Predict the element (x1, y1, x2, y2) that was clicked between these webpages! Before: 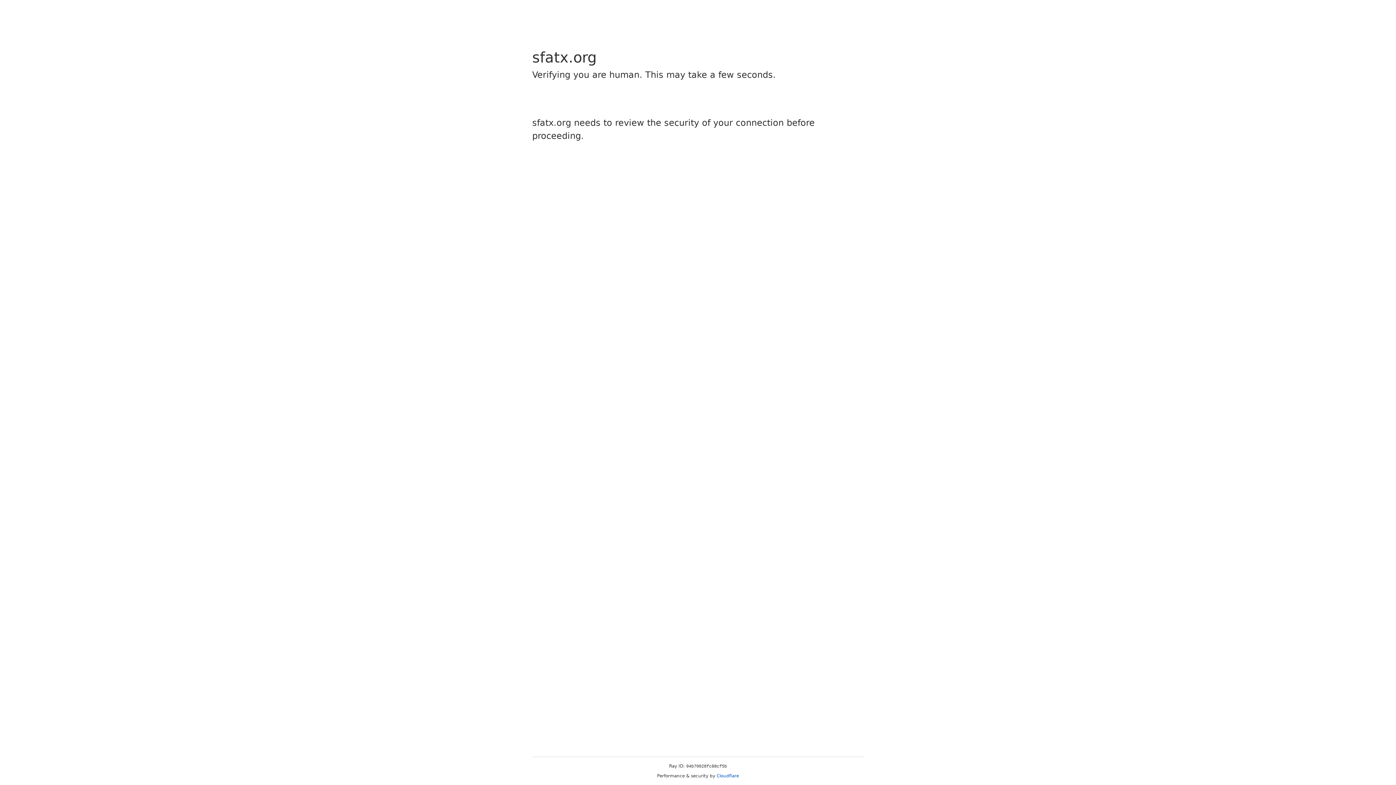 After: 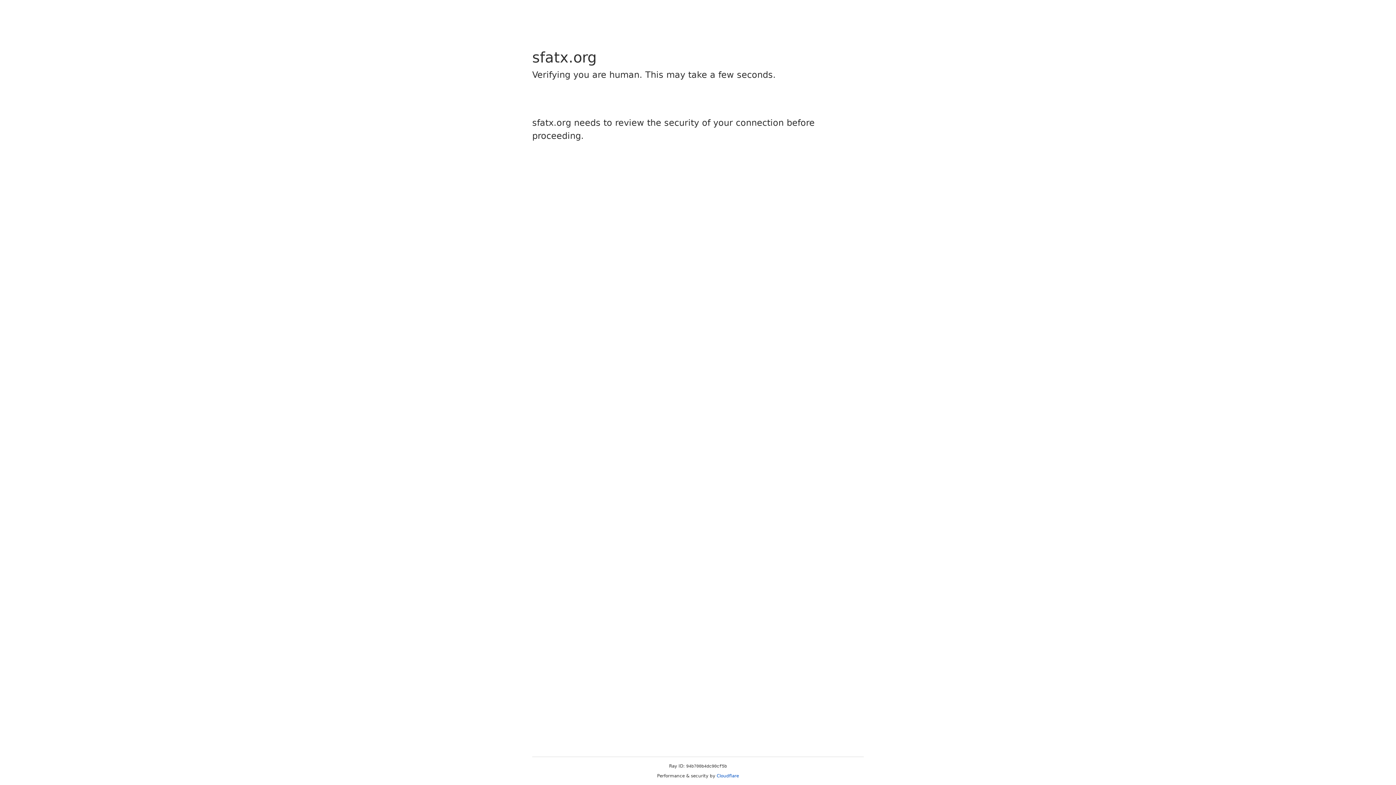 Action: label: Cloudflare bbox: (716, 773, 739, 778)